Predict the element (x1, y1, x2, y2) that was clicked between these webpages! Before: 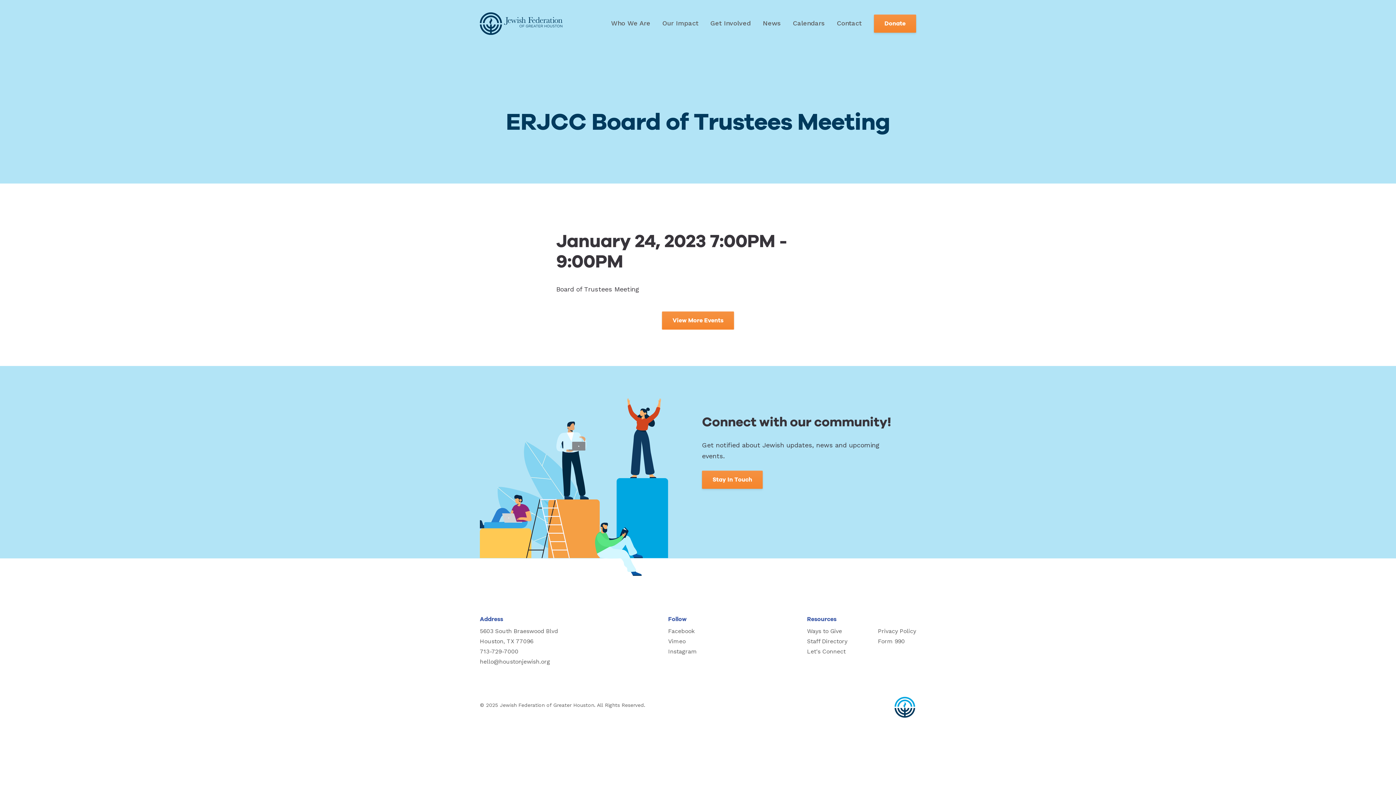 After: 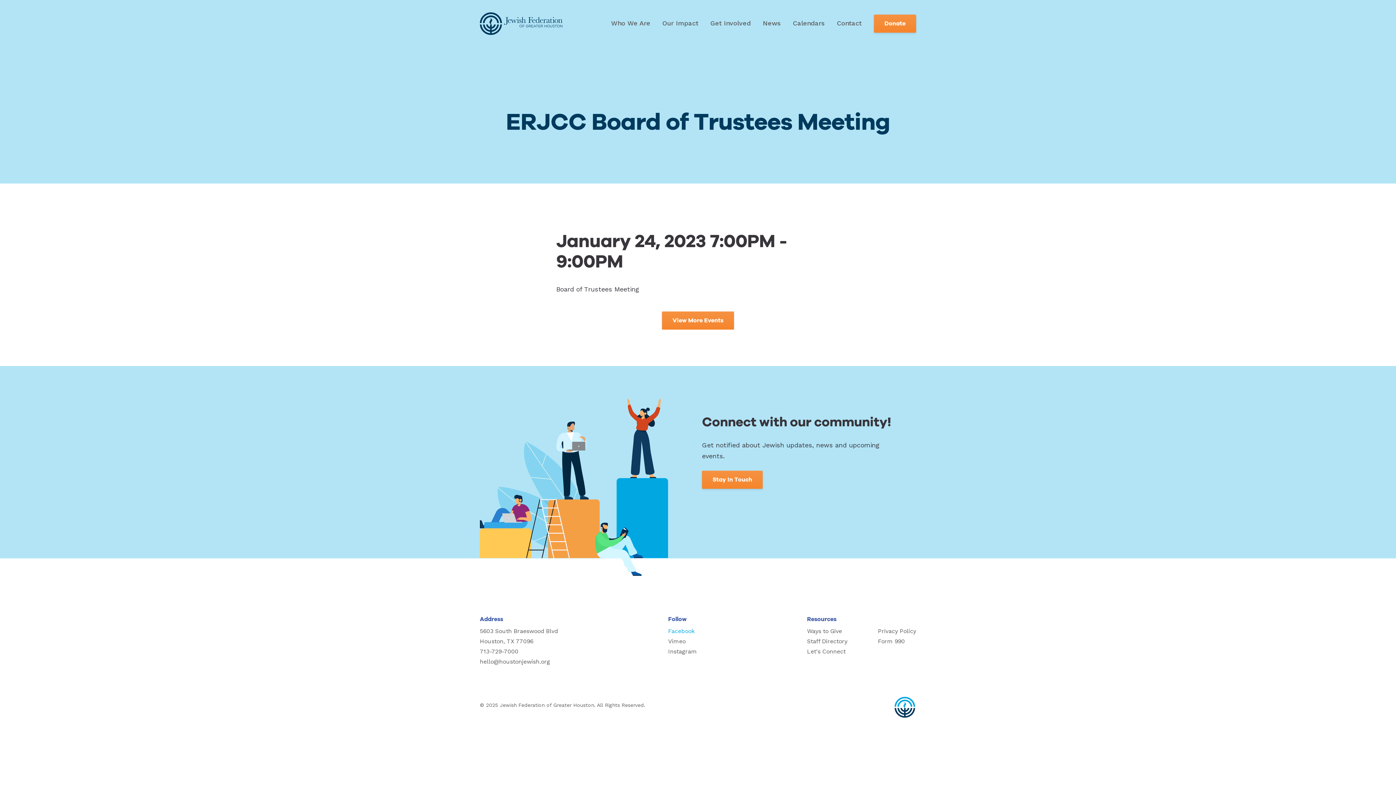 Action: label: Facebook bbox: (668, 627, 694, 634)